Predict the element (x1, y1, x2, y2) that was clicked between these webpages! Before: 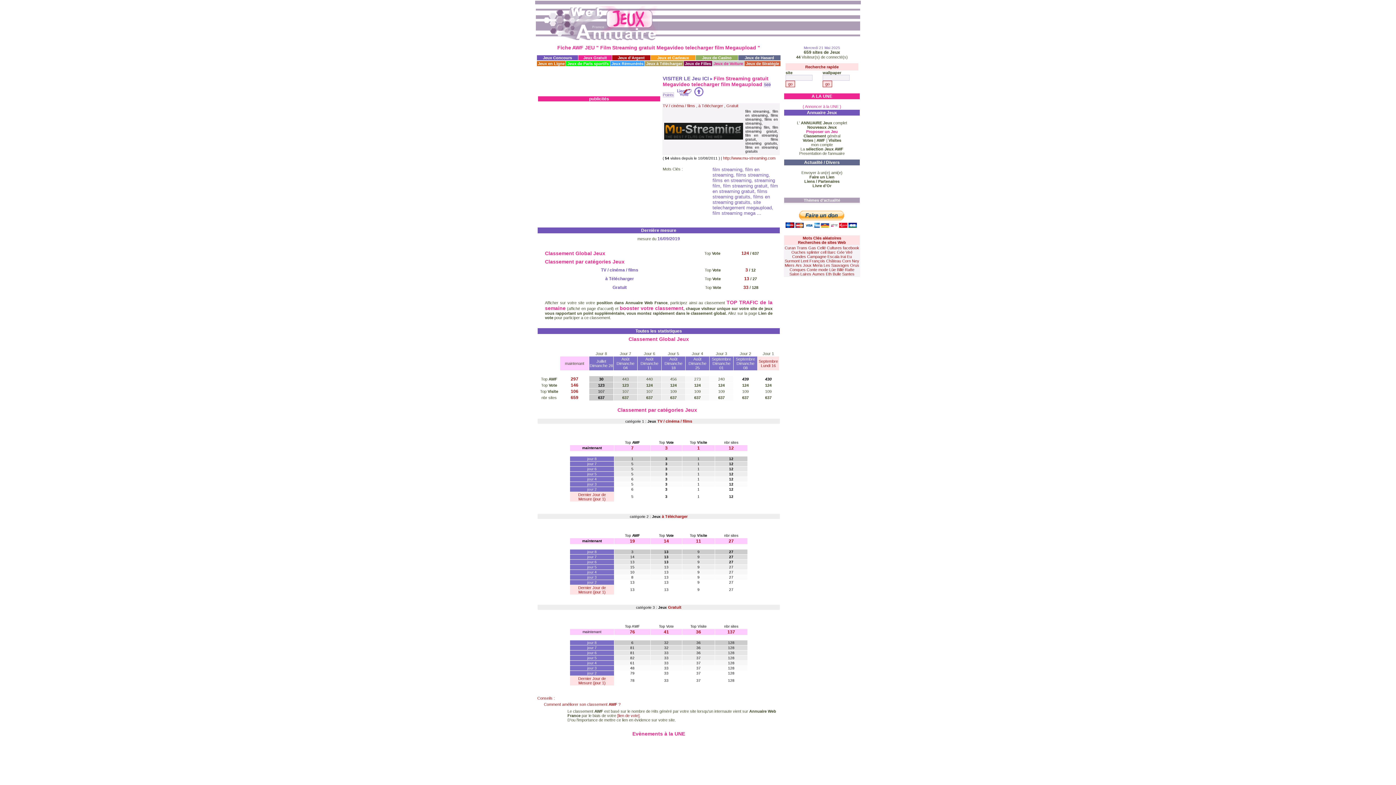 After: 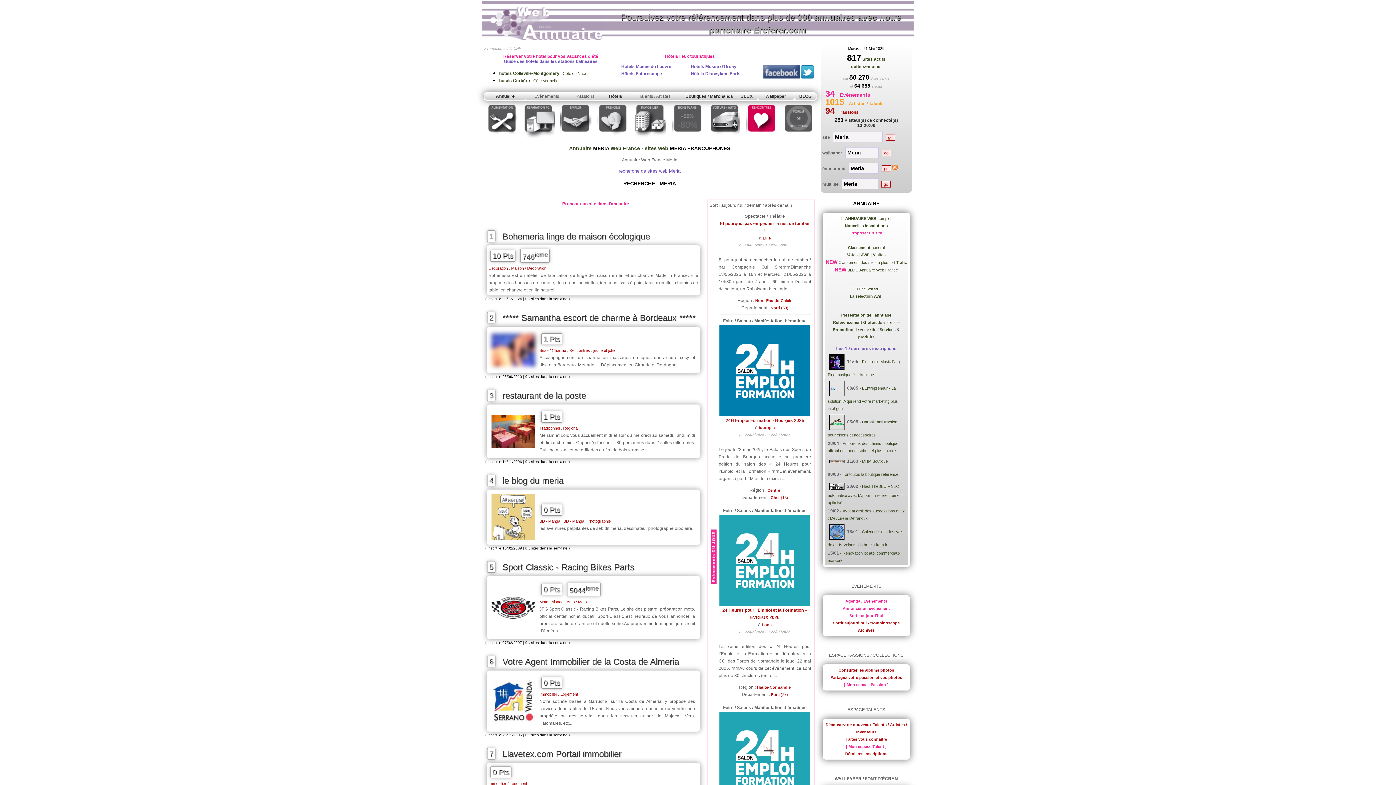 Action: label: Meria bbox: (812, 263, 822, 267)